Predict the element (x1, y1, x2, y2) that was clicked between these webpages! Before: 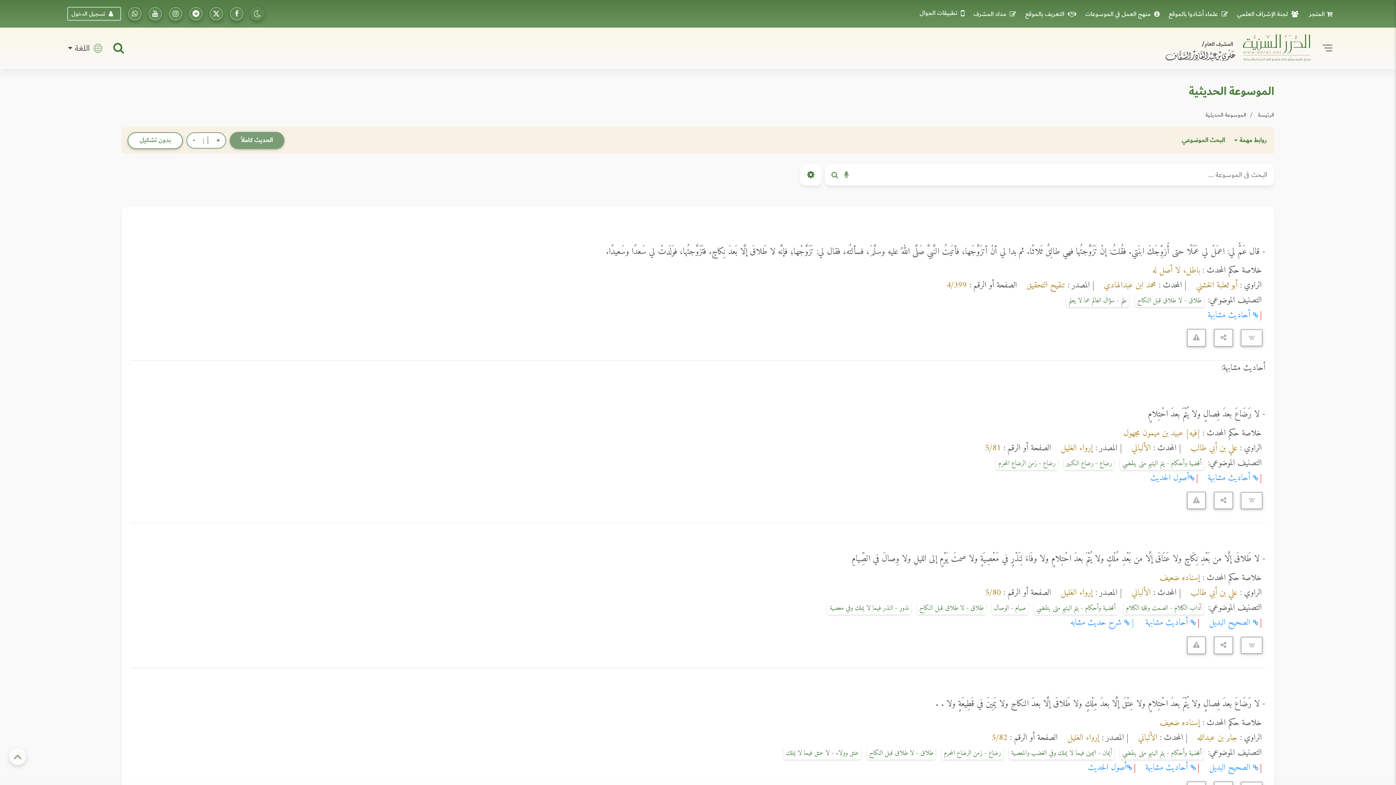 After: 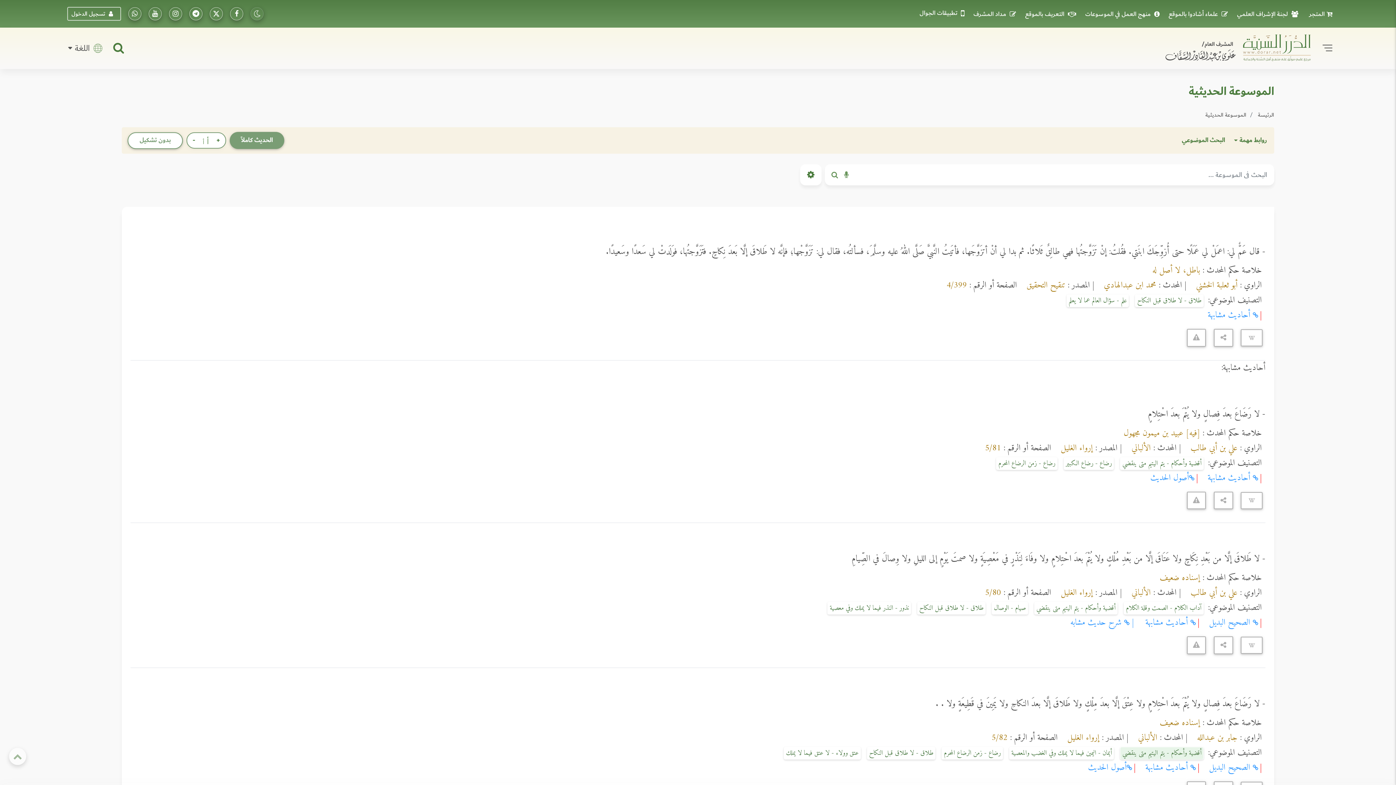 Action: bbox: (1120, 747, 1203, 759) label: أقضية وأحكام - يتم اليتيم متى ينقضي